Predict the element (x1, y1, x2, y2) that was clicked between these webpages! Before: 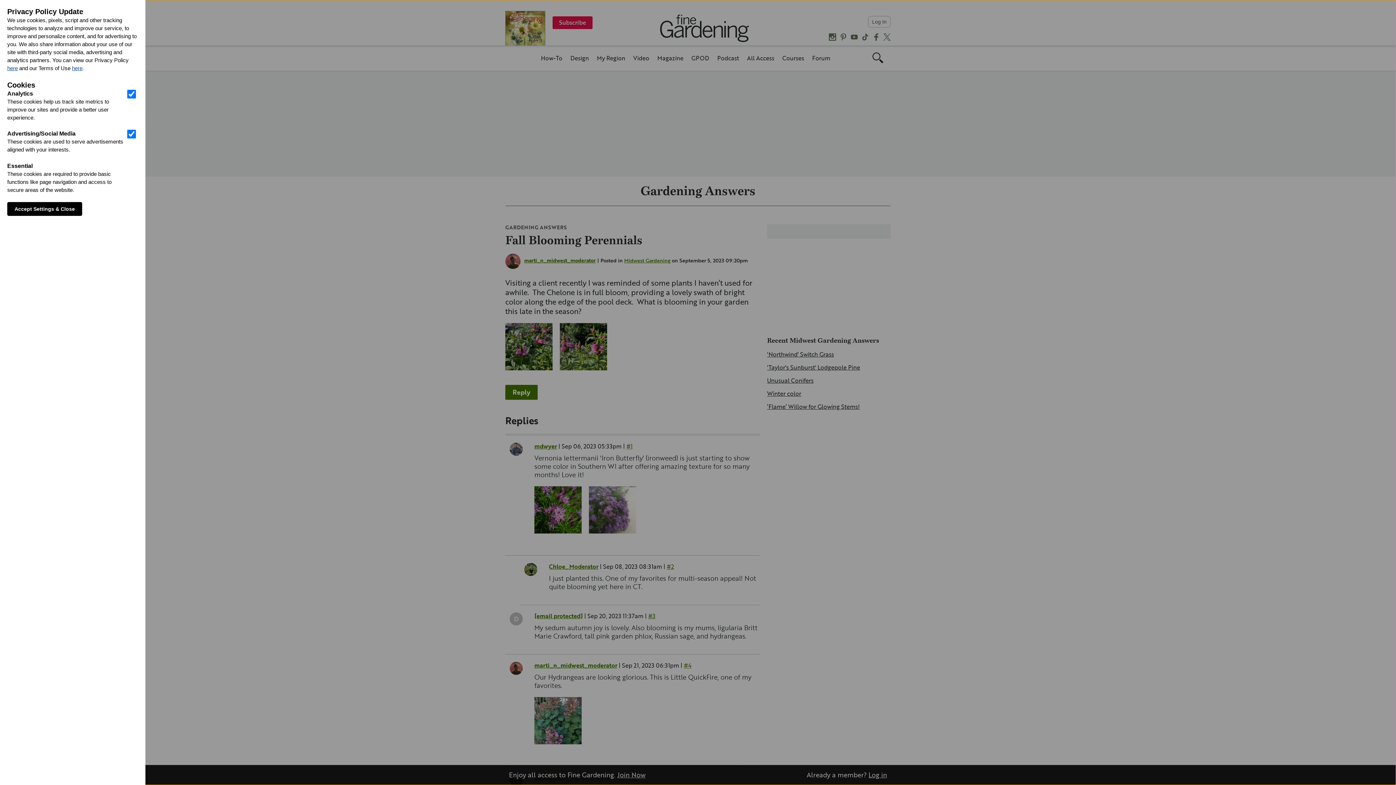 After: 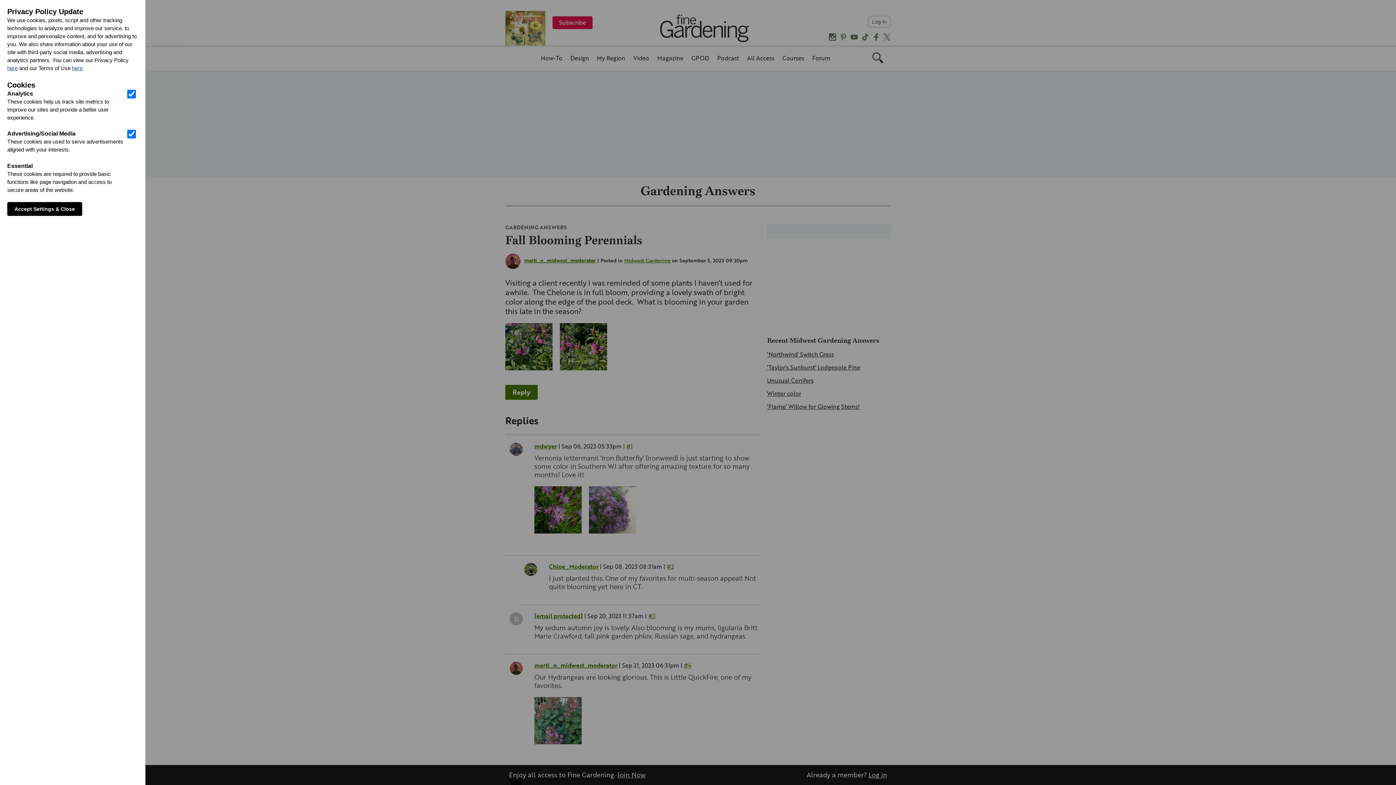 Action: bbox: (7, 65, 17, 71) label: here